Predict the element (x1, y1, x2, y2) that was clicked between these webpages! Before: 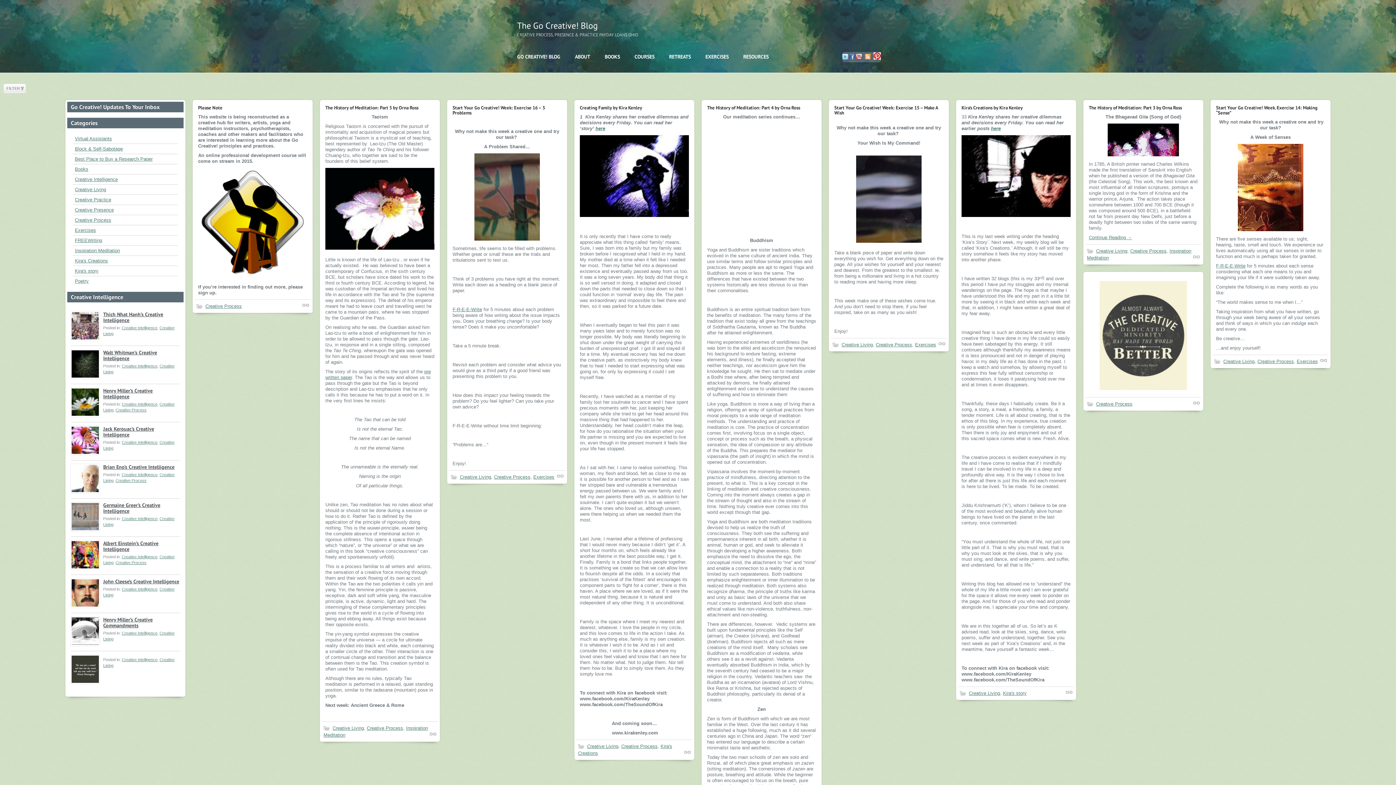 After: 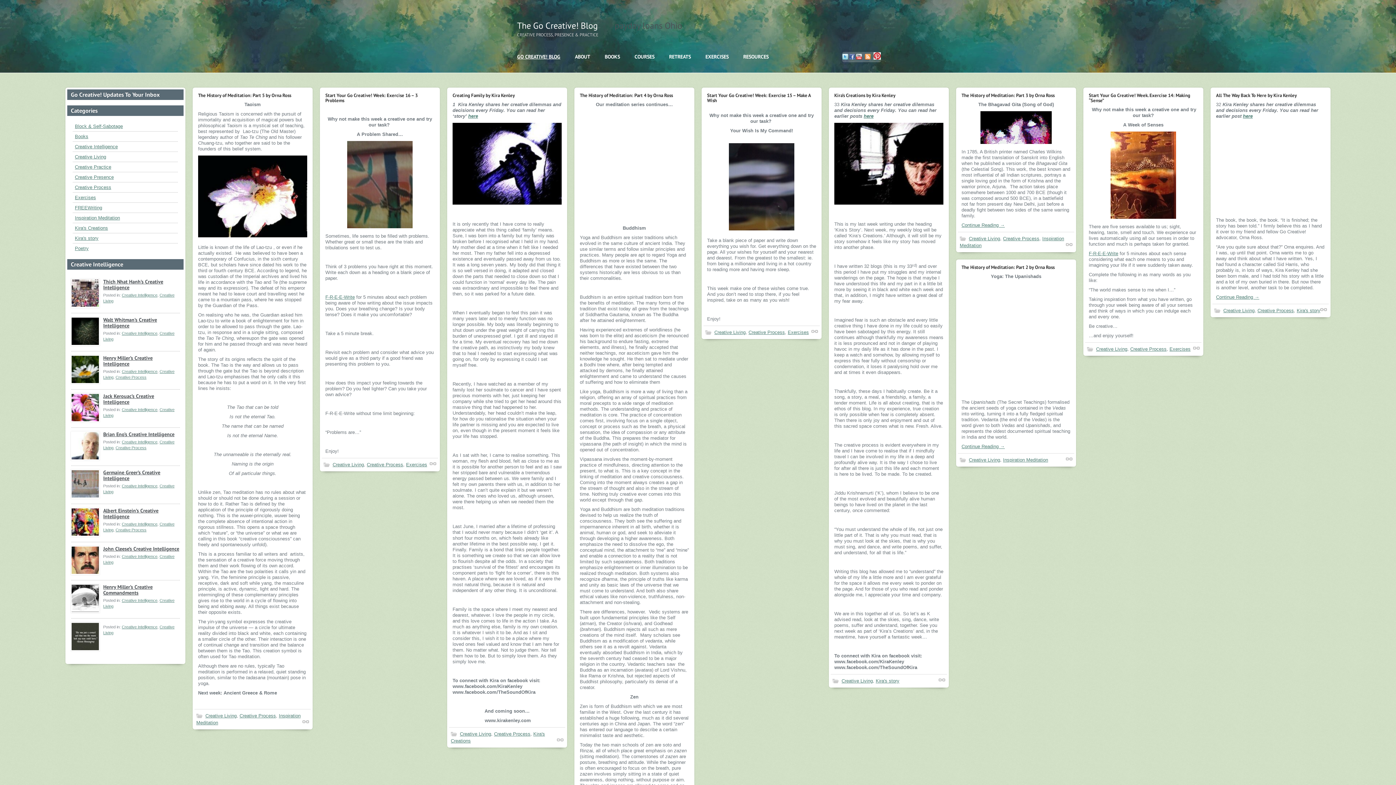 Action: label: GO CREATIVE! BLOG bbox: (517, 53, 560, 60)